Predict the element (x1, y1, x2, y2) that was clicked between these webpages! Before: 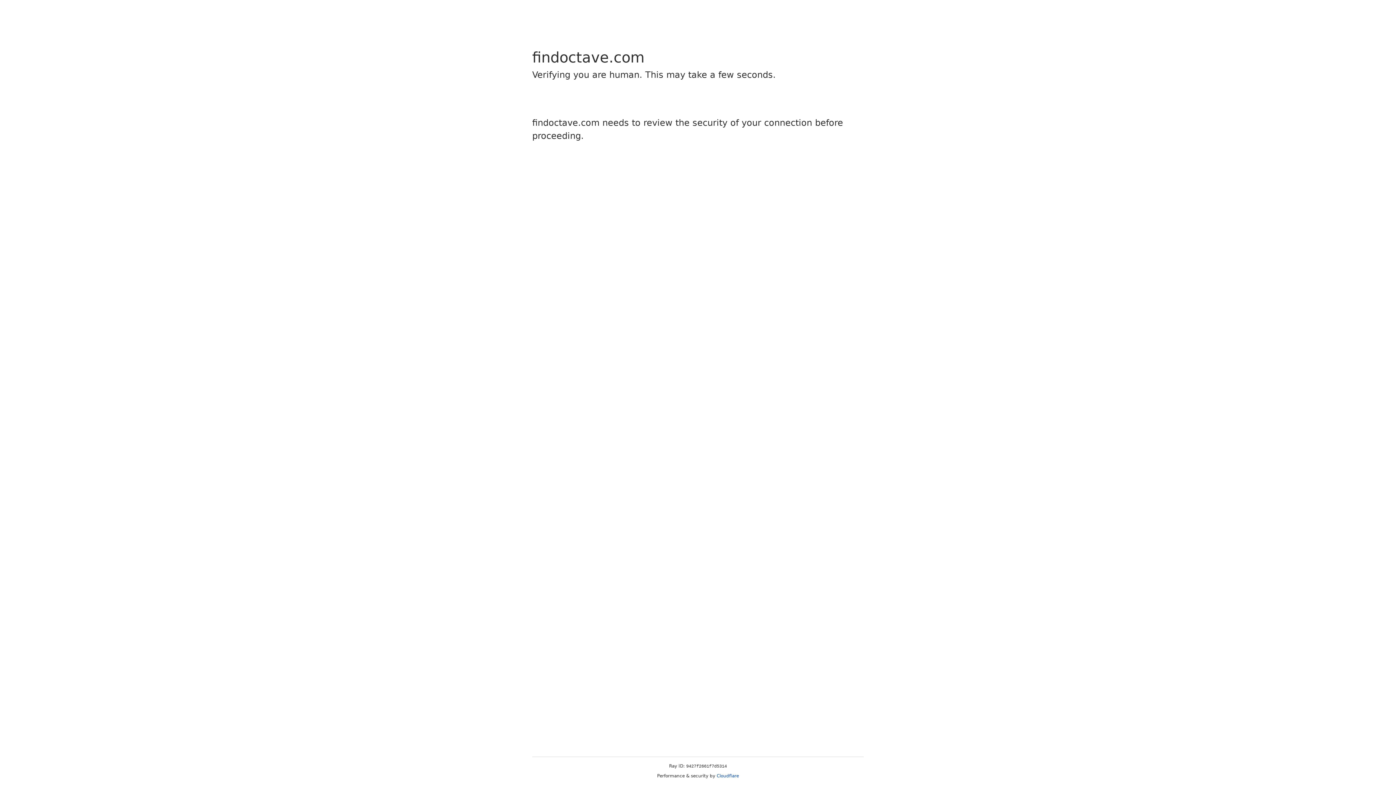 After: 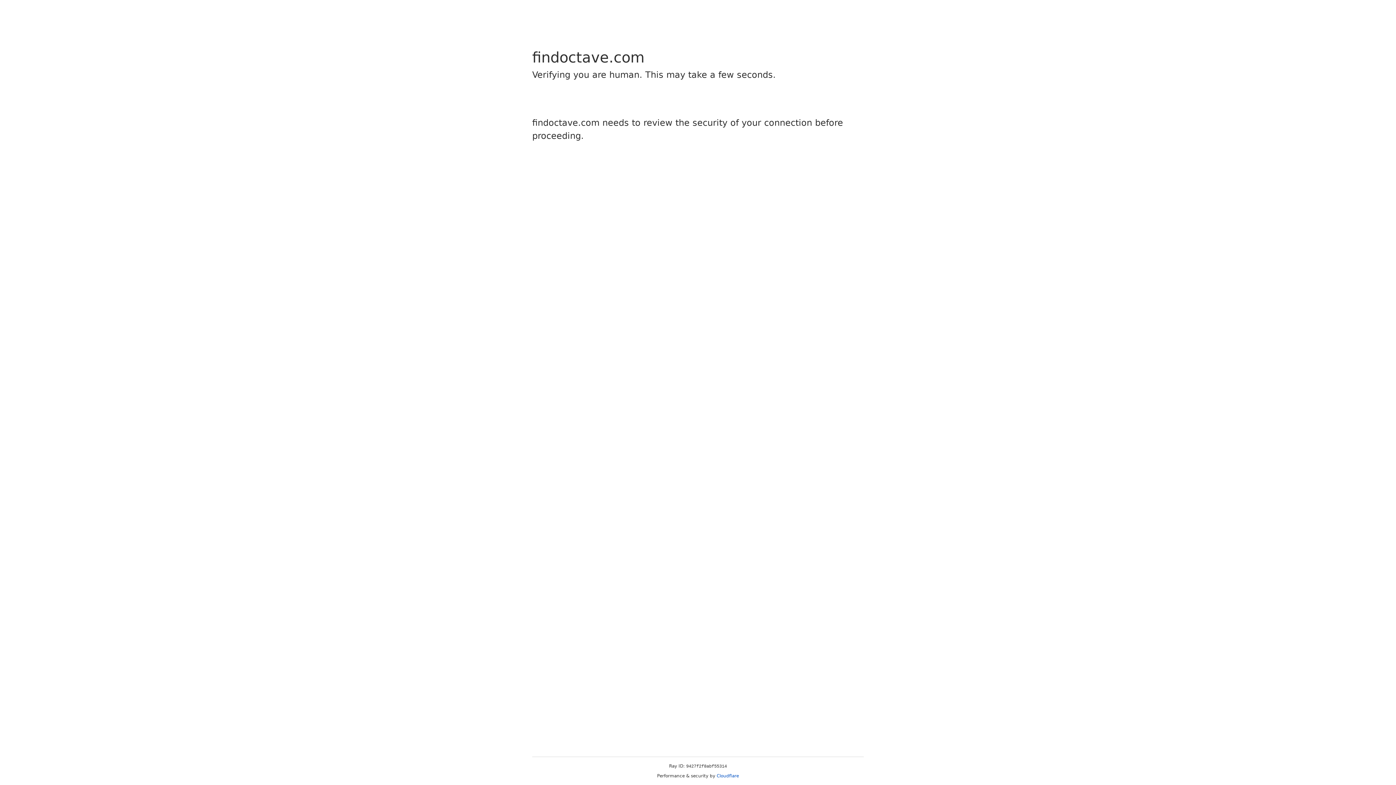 Action: bbox: (716, 773, 739, 778) label: Cloudflare